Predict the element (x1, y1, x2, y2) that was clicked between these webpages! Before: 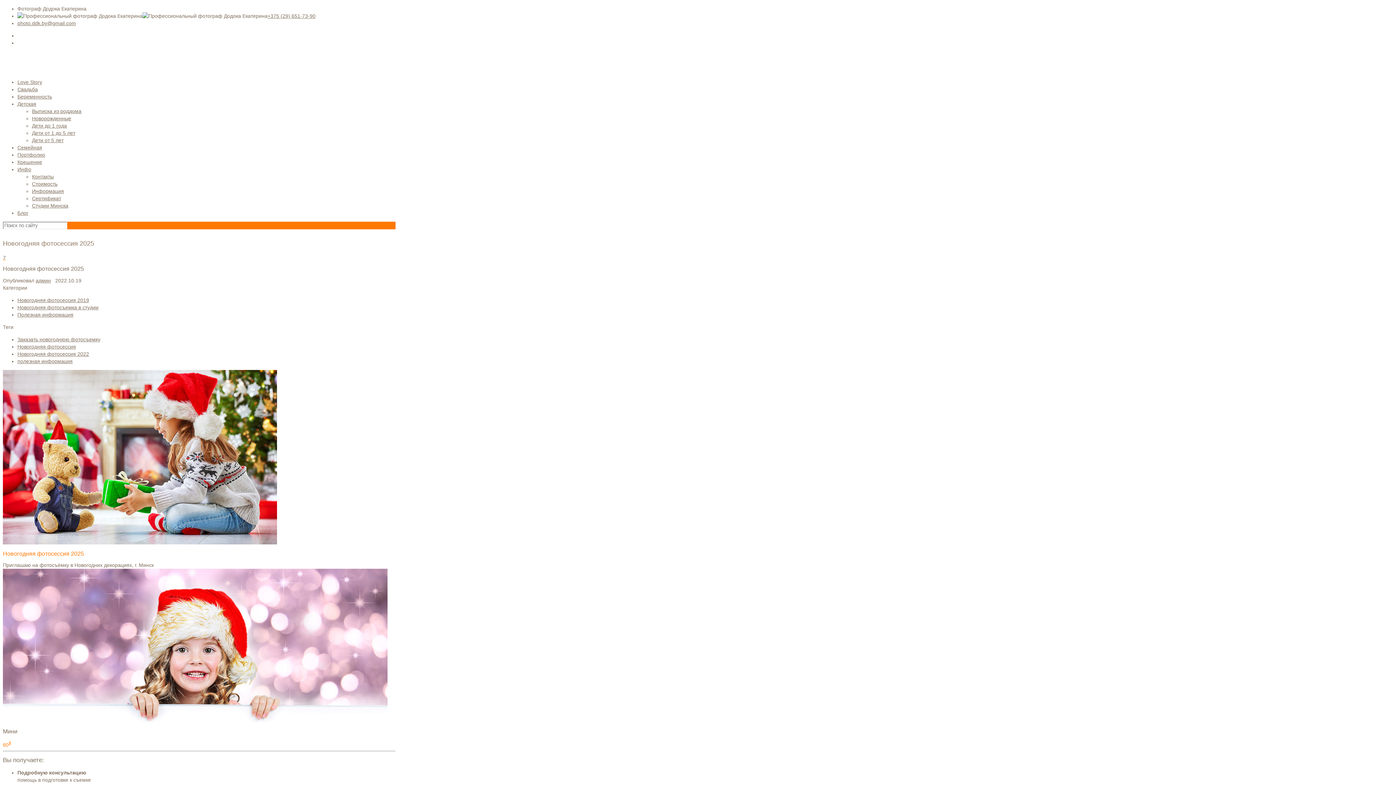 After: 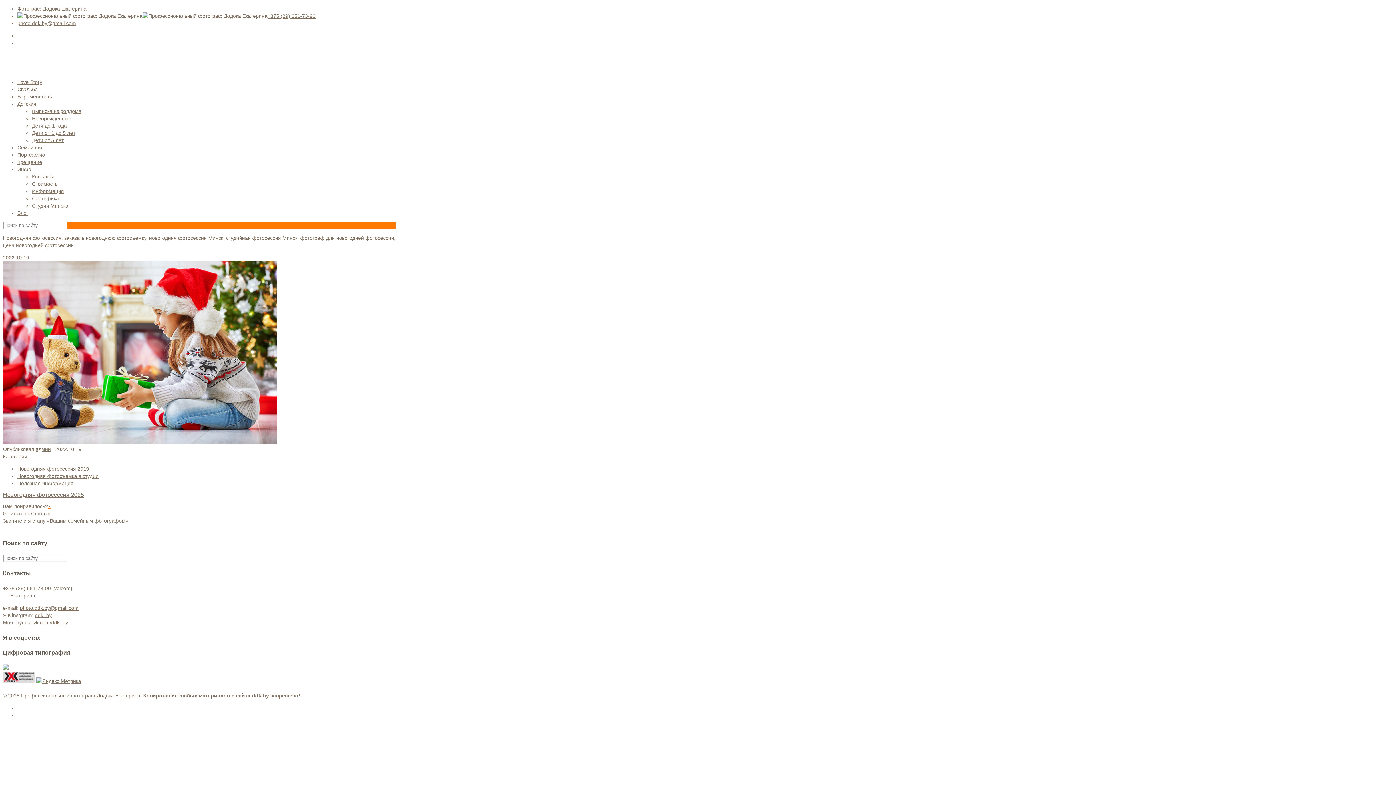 Action: bbox: (17, 343, 76, 349) label: Новогодняя фотосессия